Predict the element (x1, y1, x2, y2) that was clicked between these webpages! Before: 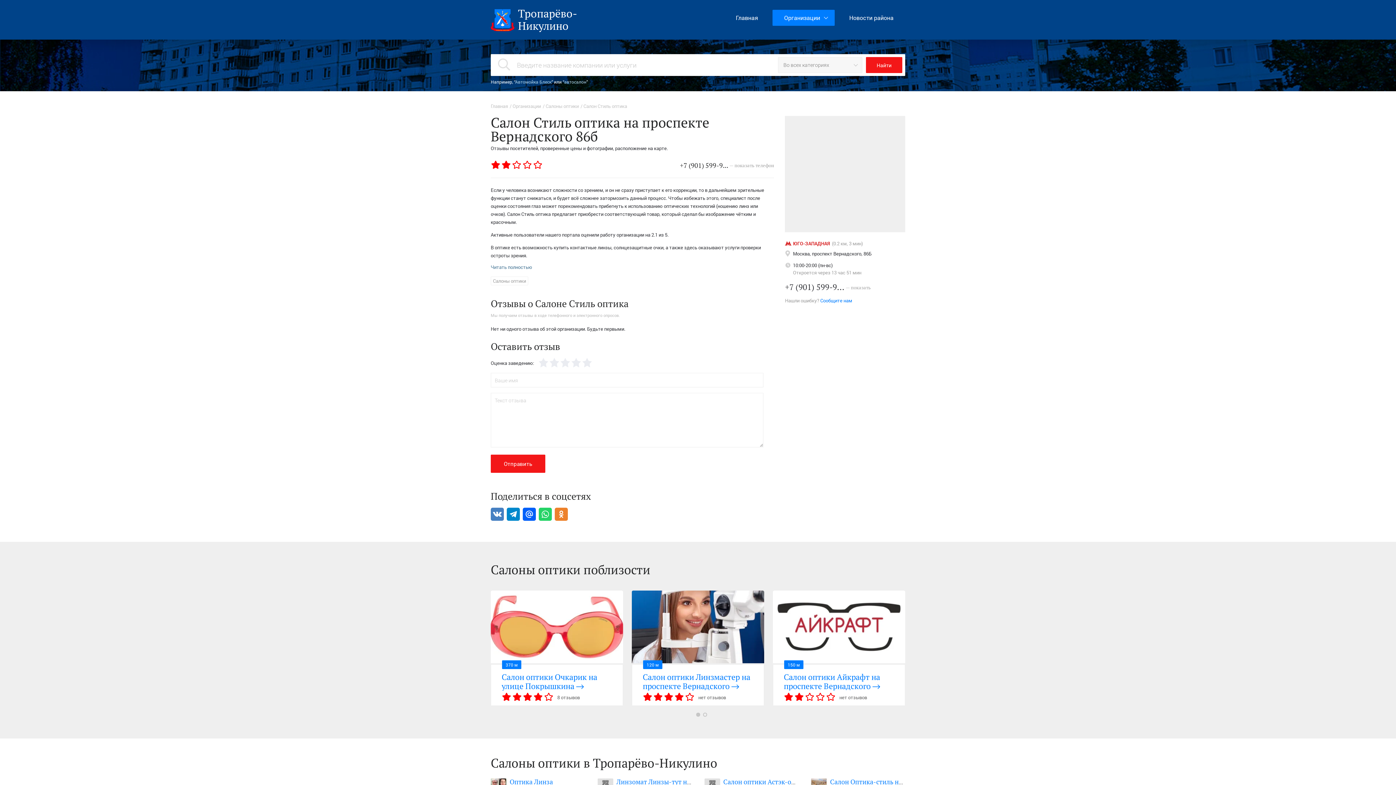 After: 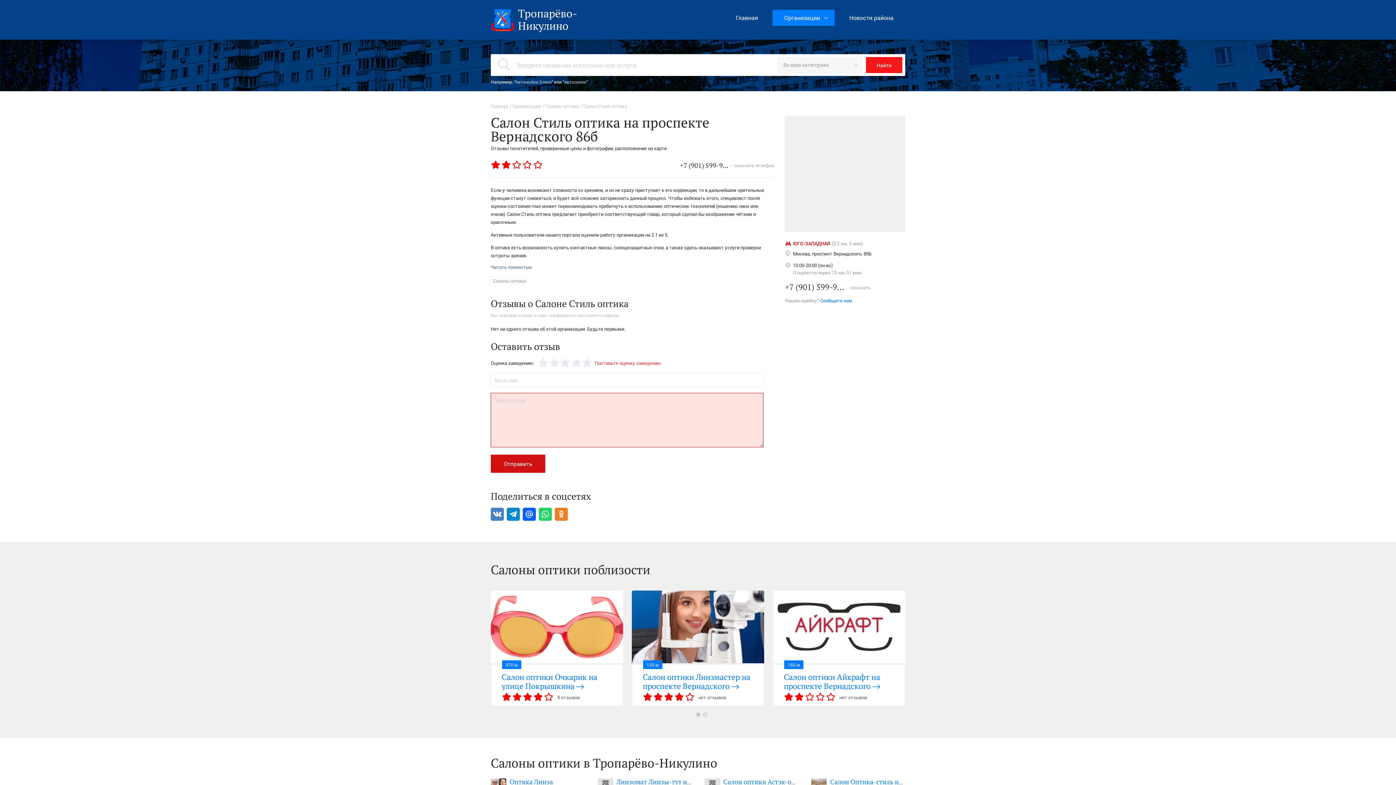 Action: bbox: (490, 454, 545, 473) label: Отправить